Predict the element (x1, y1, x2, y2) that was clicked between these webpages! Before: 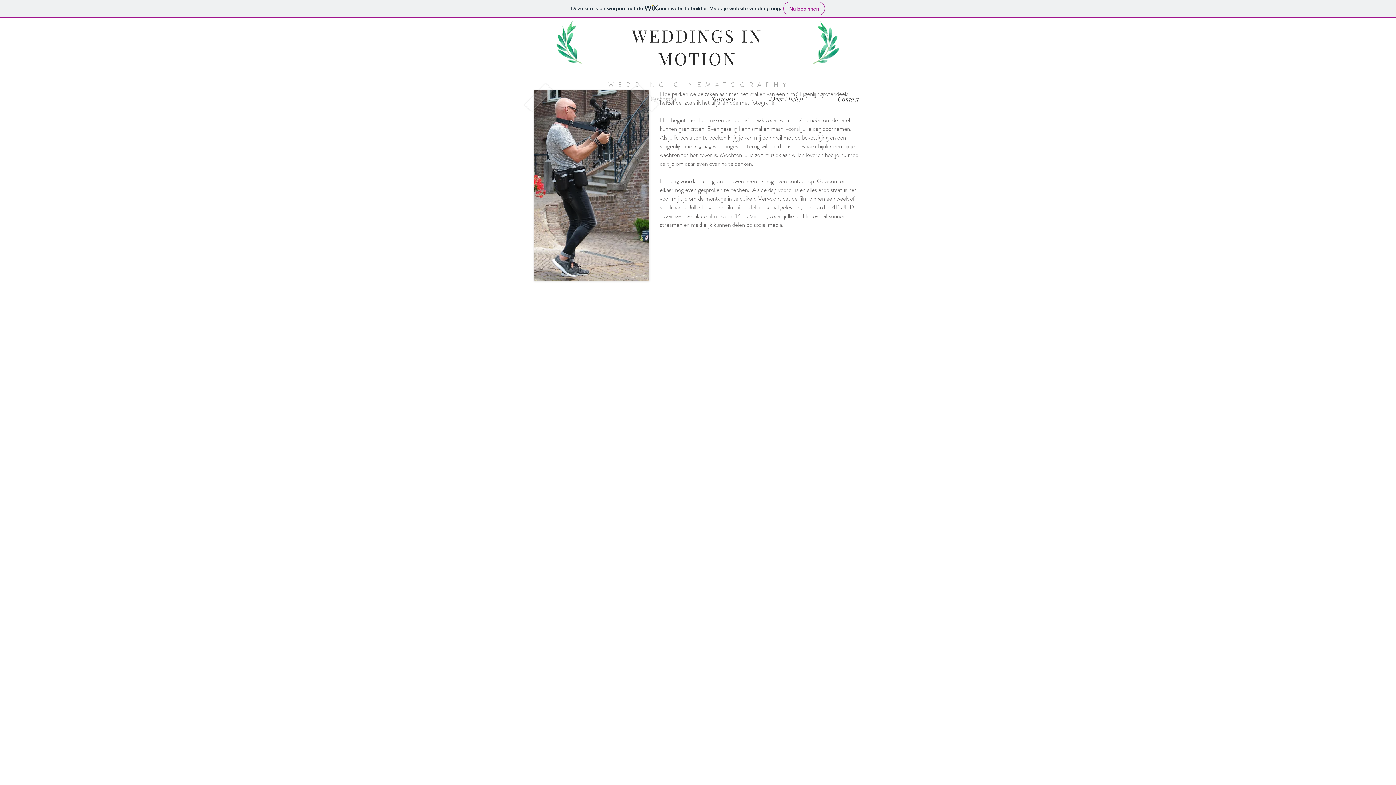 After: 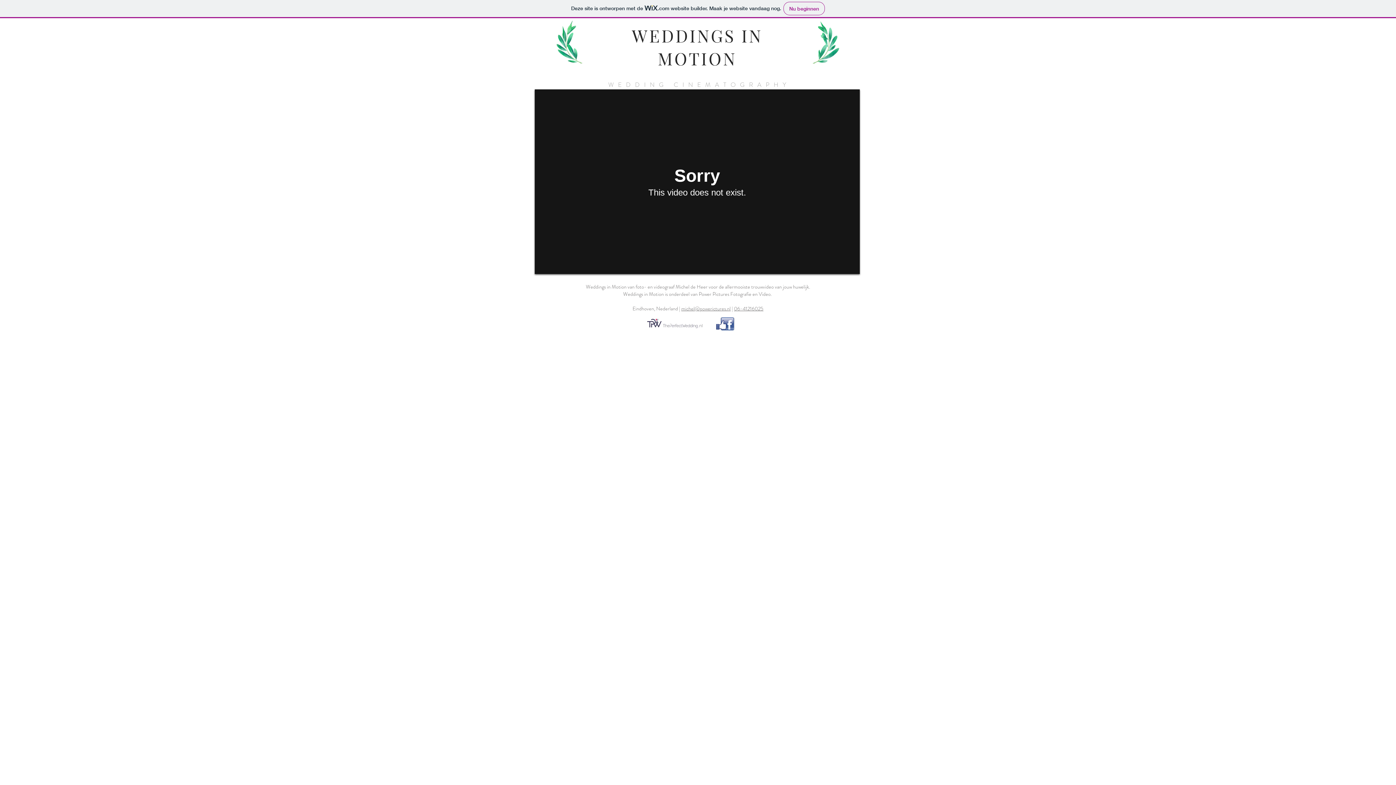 Action: label: WEDDING CINEMATOGRAPHY bbox: (608, 80, 790, 89)